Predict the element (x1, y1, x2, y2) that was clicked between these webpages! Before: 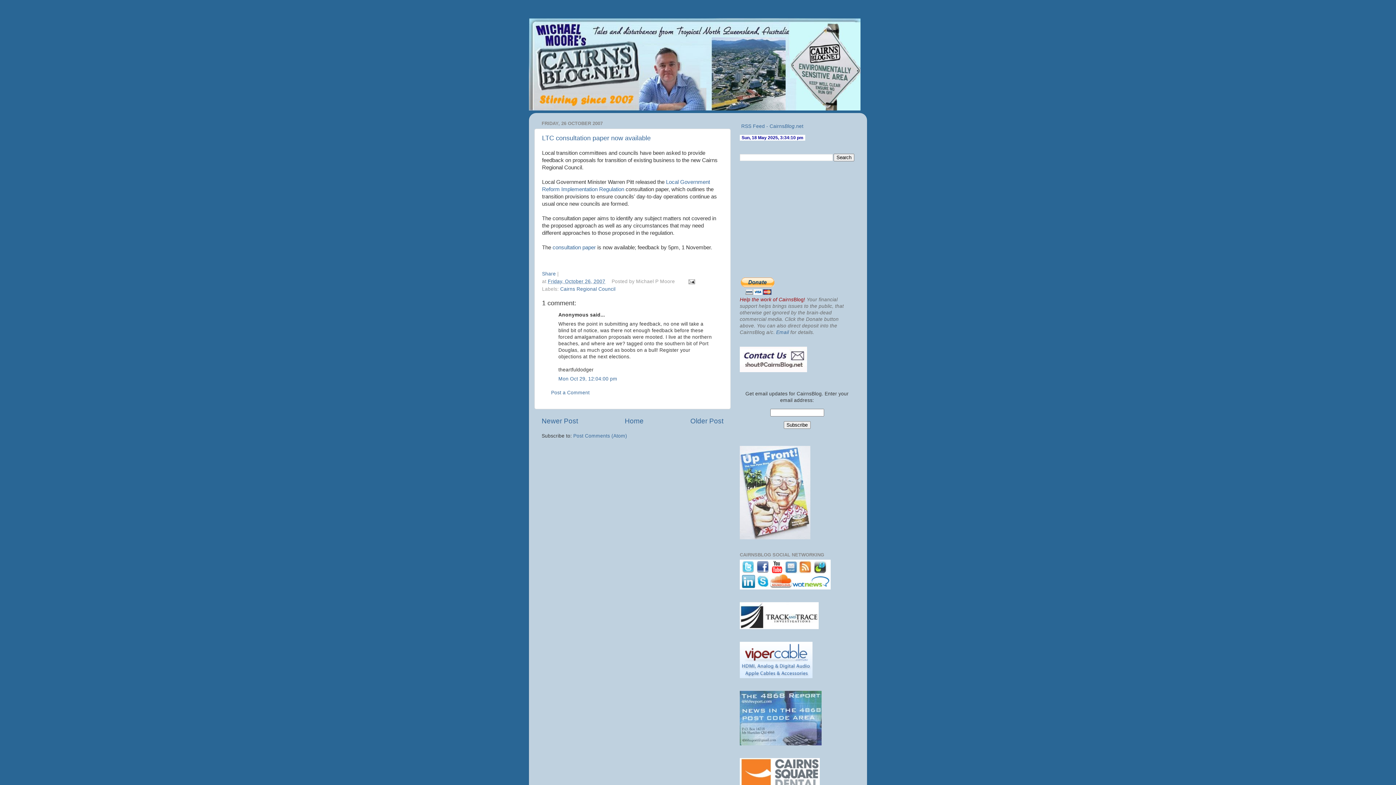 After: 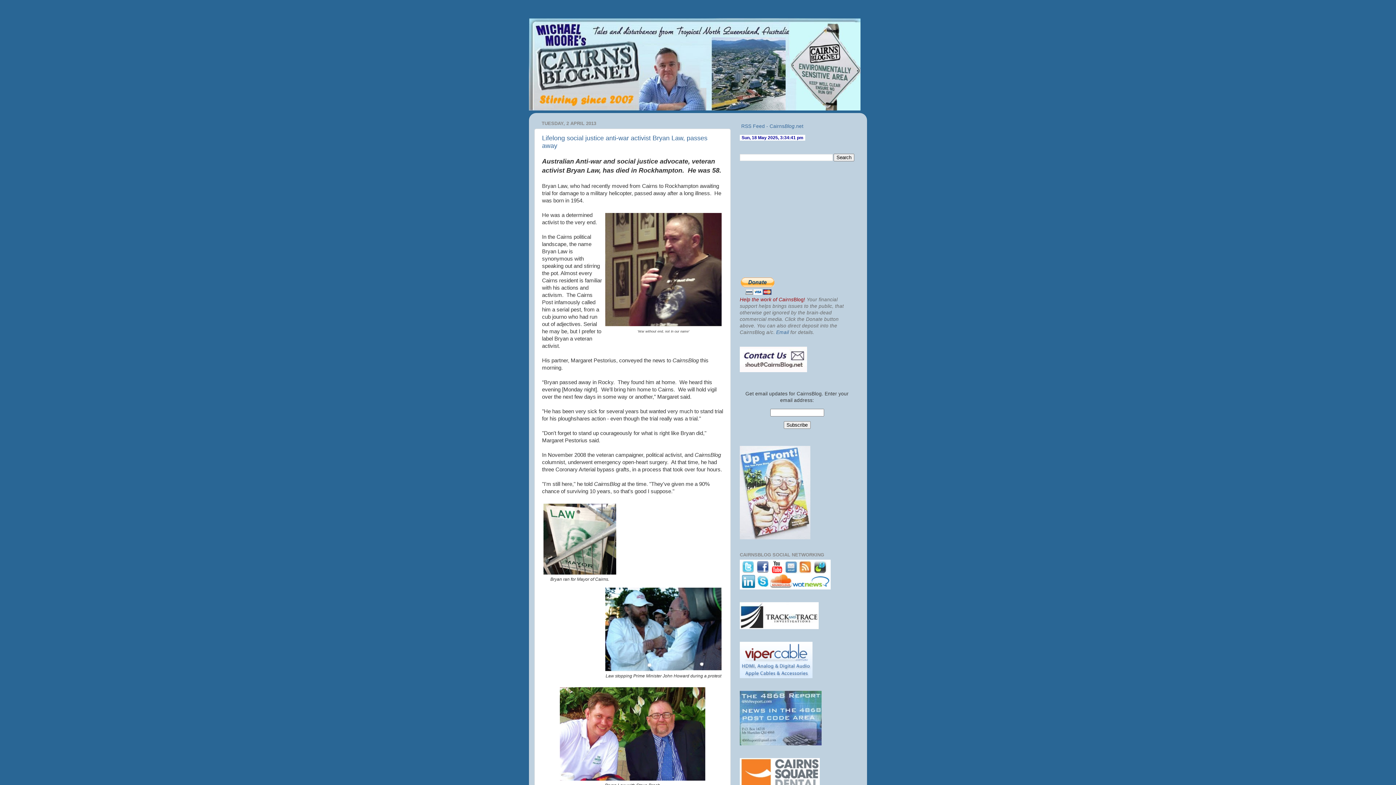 Action: bbox: (529, 18, 867, 110)